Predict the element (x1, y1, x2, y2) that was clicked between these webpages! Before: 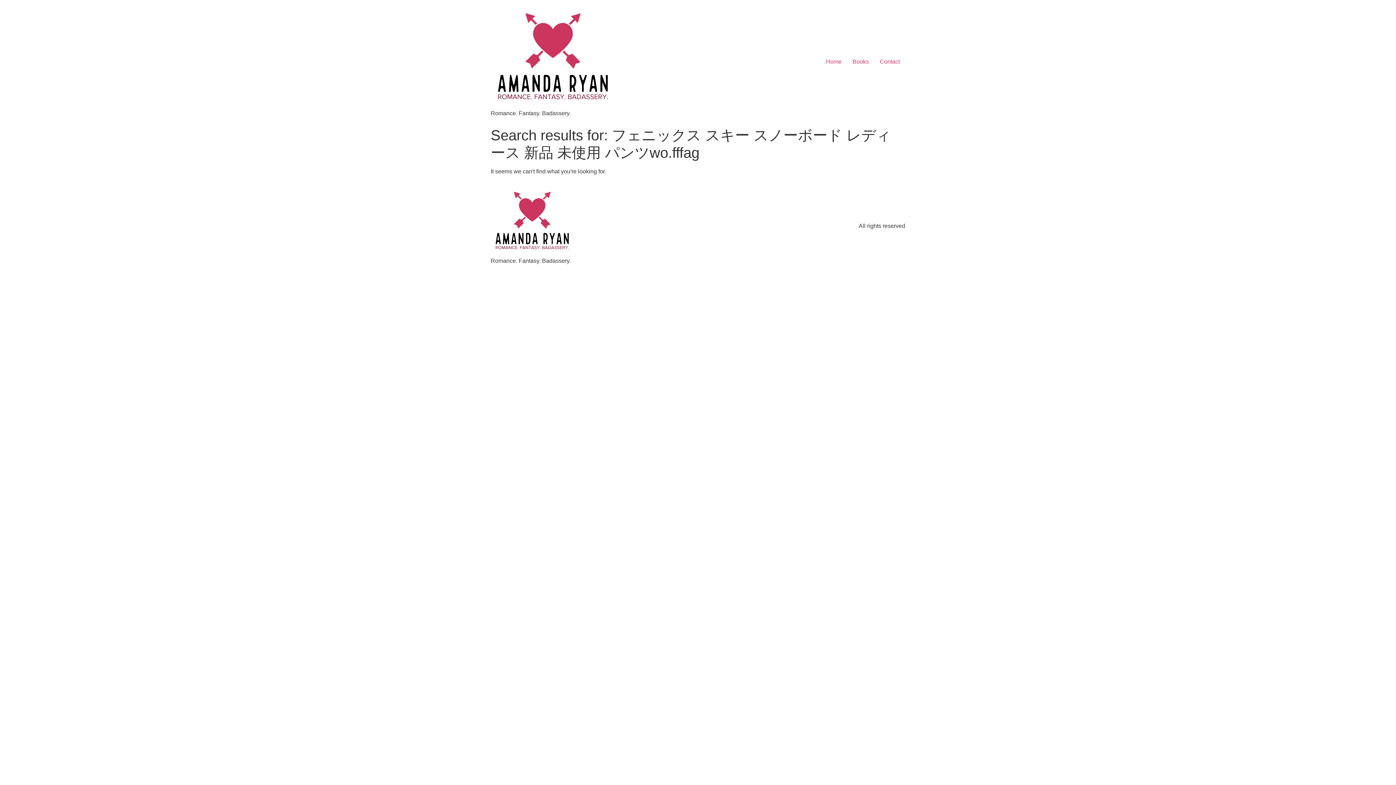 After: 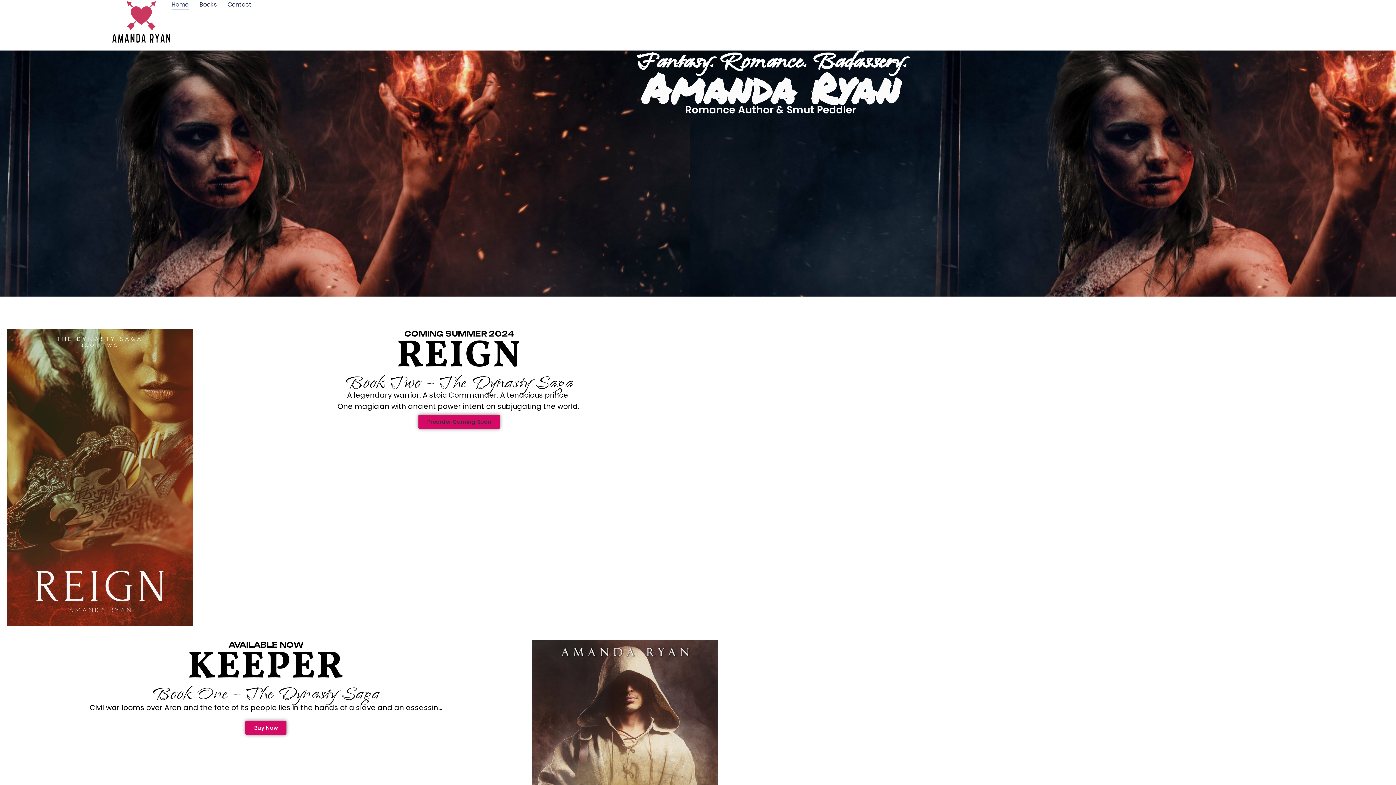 Action: bbox: (490, 186, 573, 256)